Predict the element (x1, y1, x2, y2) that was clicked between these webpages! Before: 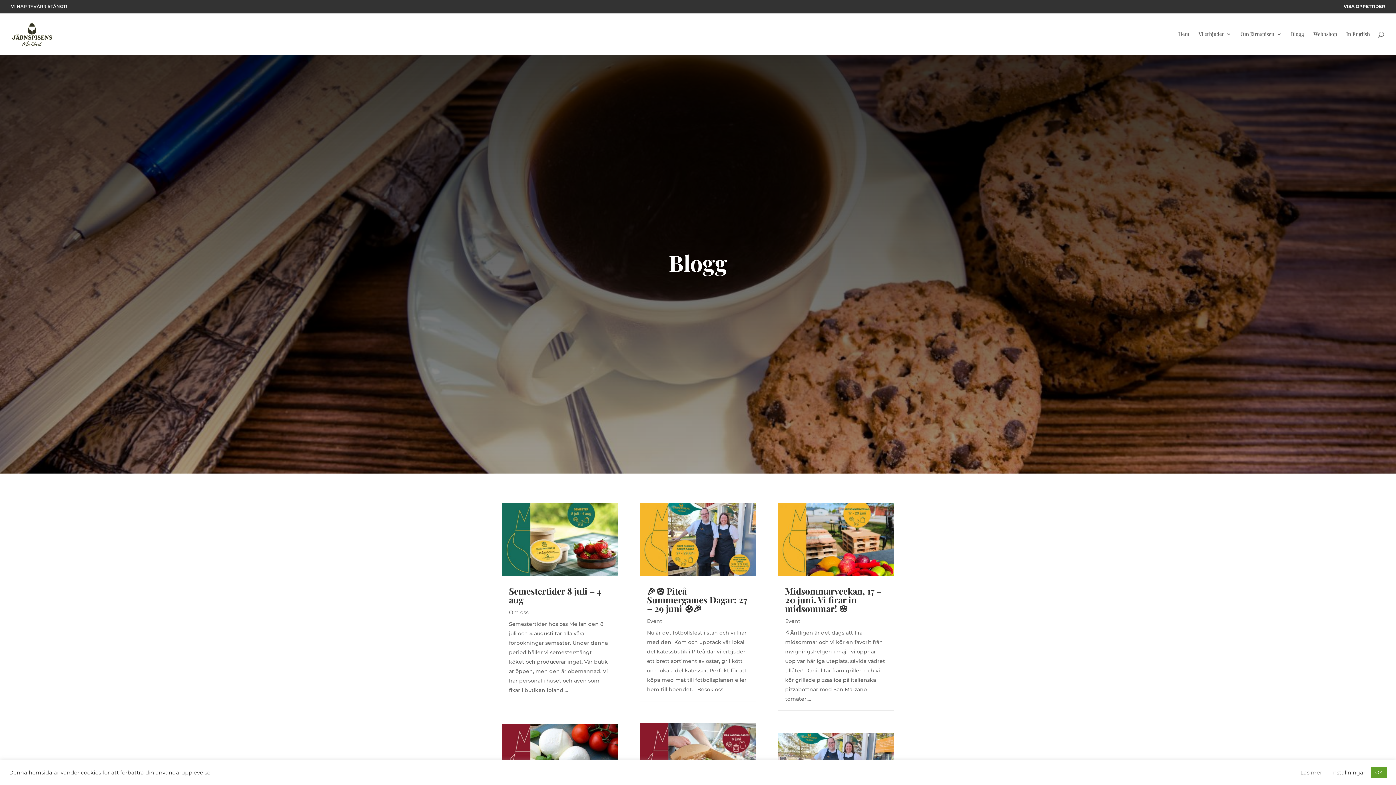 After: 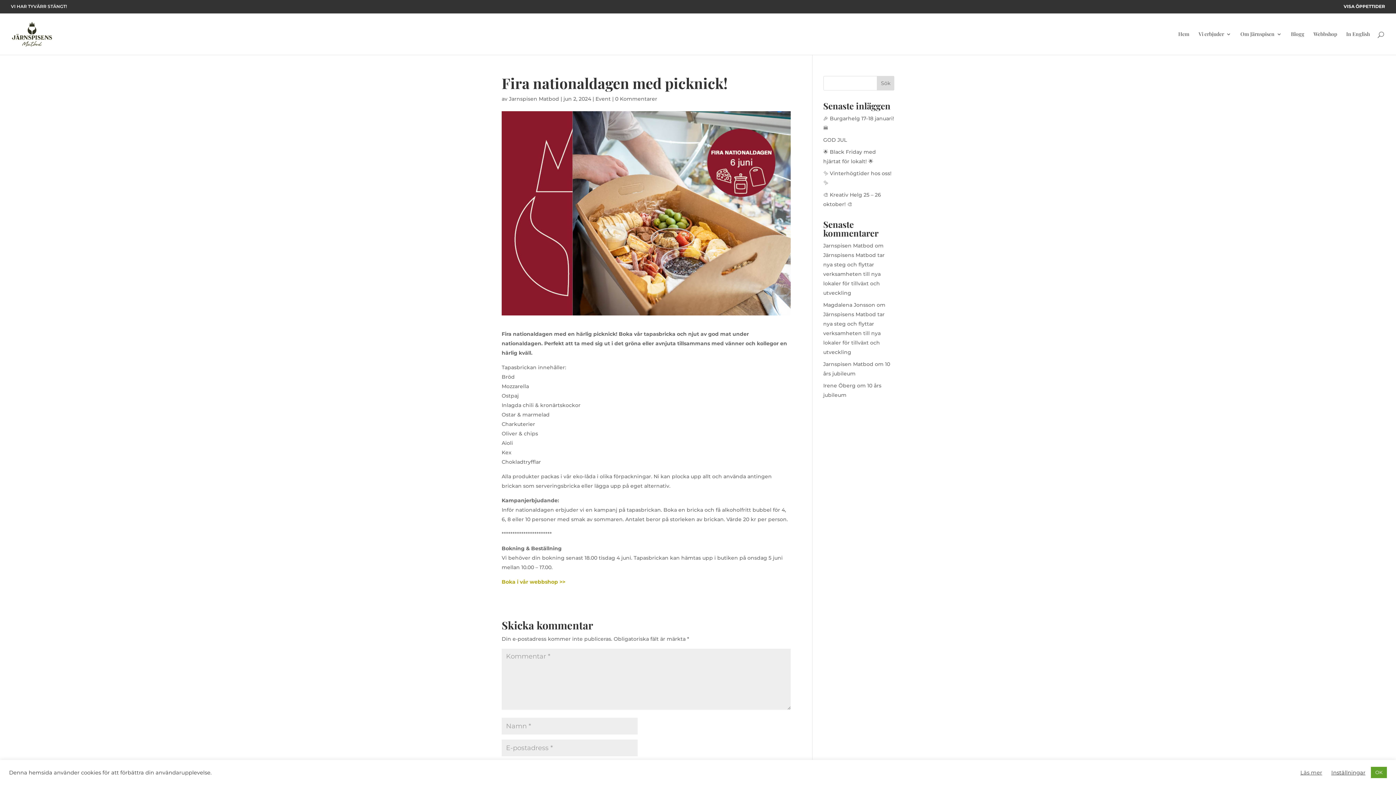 Action: bbox: (639, 723, 756, 796)